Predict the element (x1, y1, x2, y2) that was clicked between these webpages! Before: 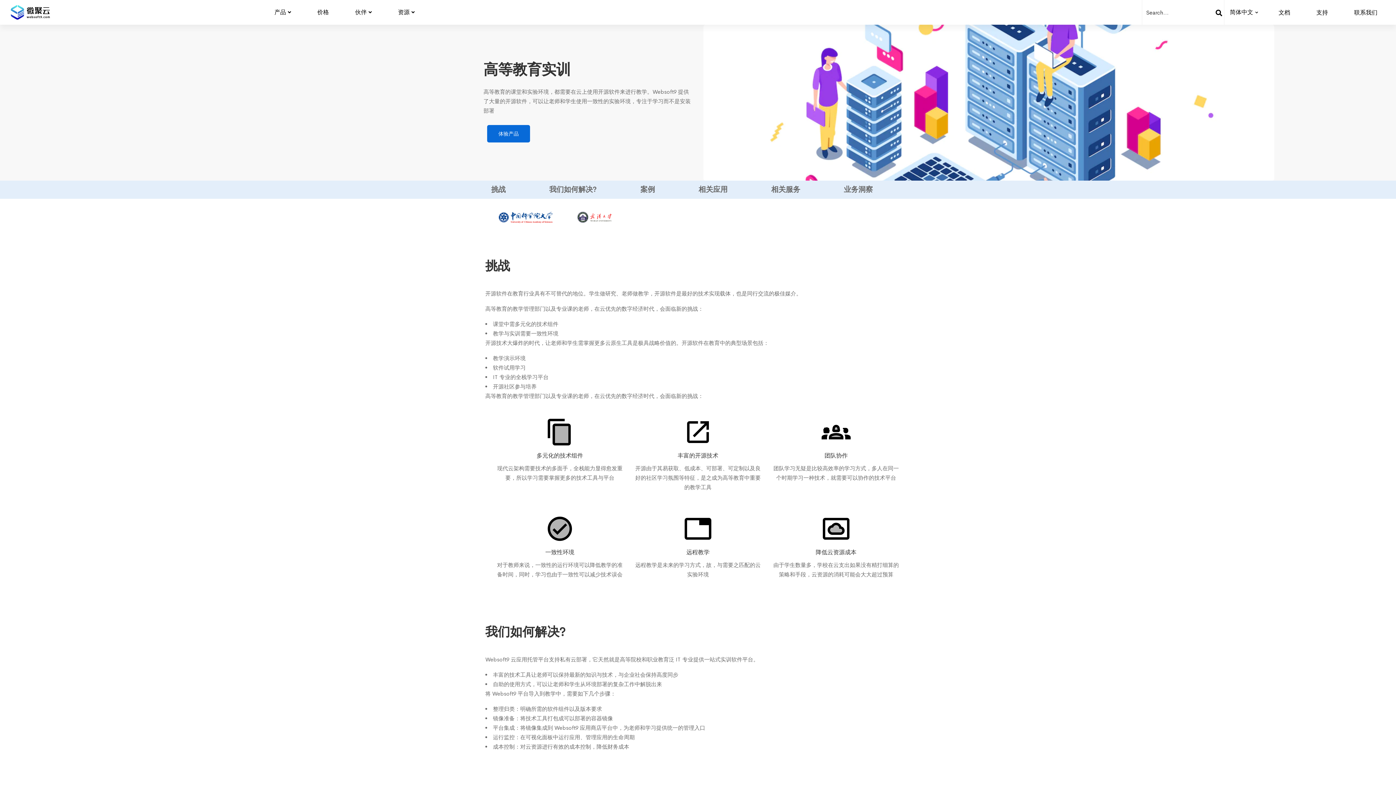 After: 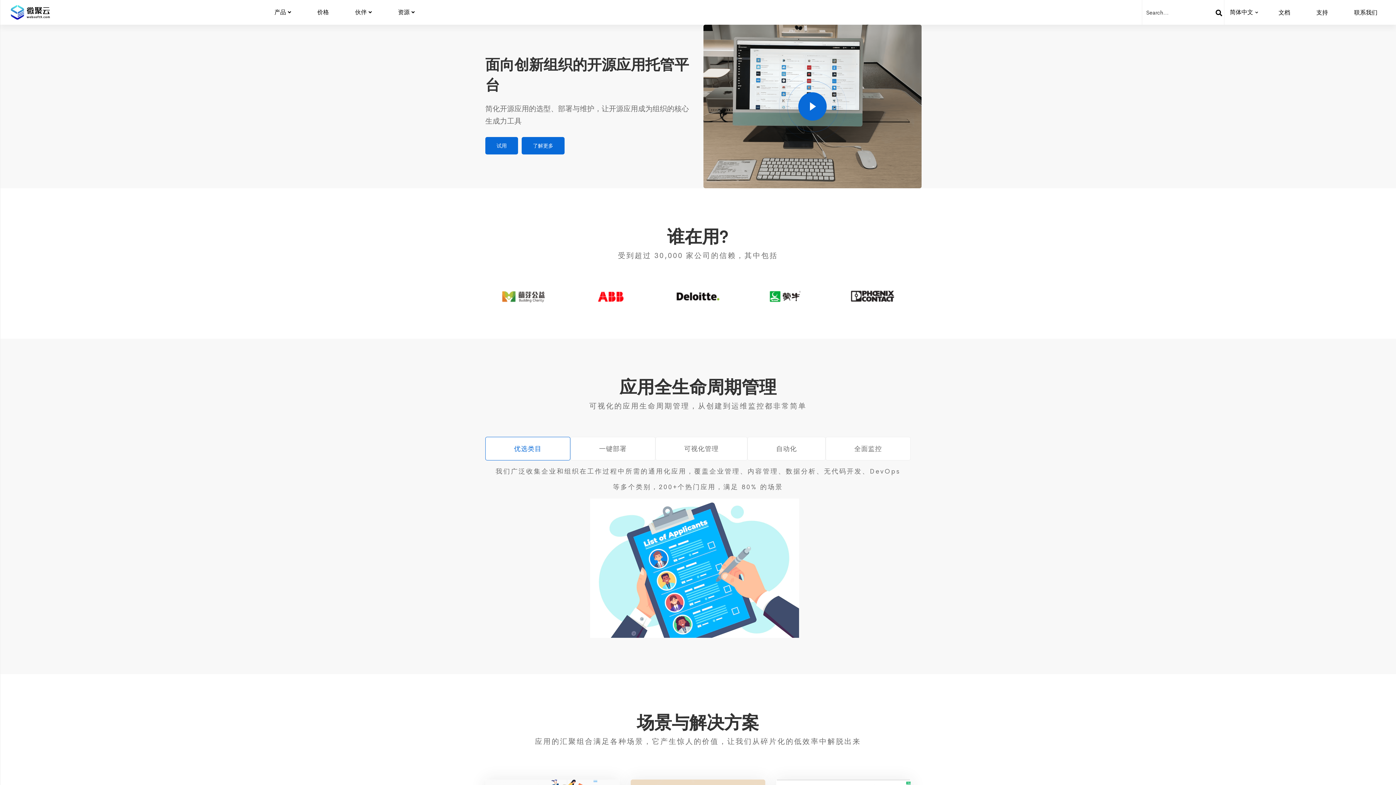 Action: bbox: (496, 209, 554, 224)